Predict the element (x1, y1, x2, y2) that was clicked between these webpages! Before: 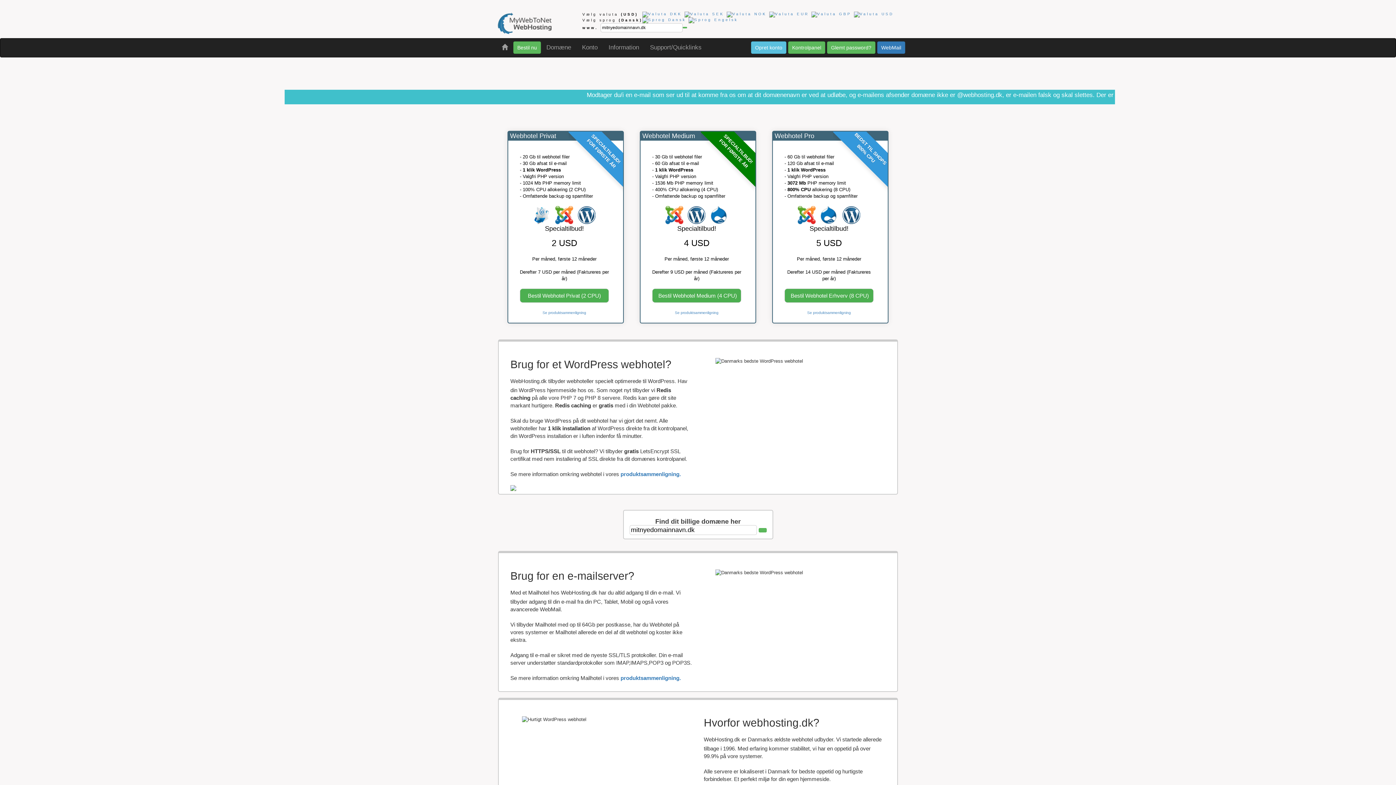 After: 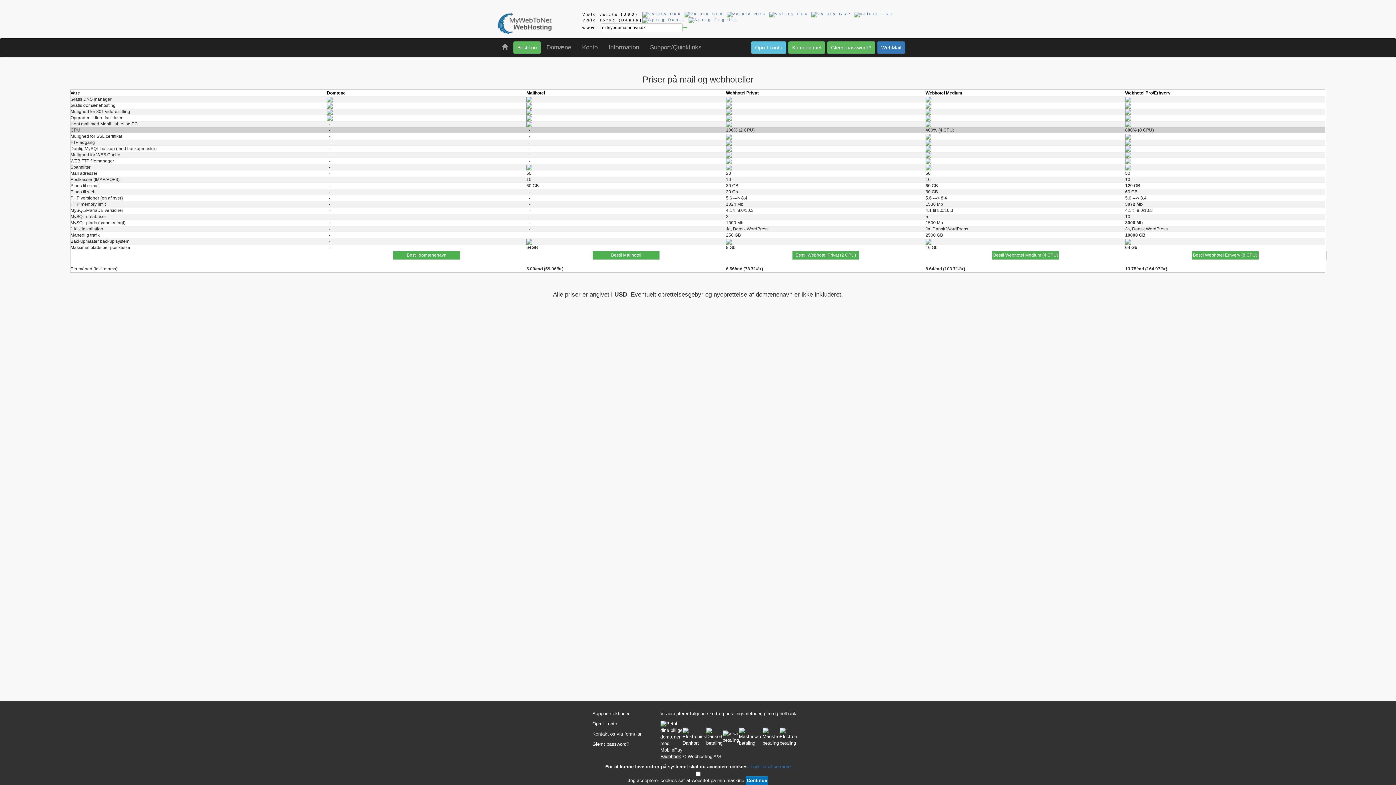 Action: label: 
Se produktsammenligning bbox: (542, 310, 586, 314)